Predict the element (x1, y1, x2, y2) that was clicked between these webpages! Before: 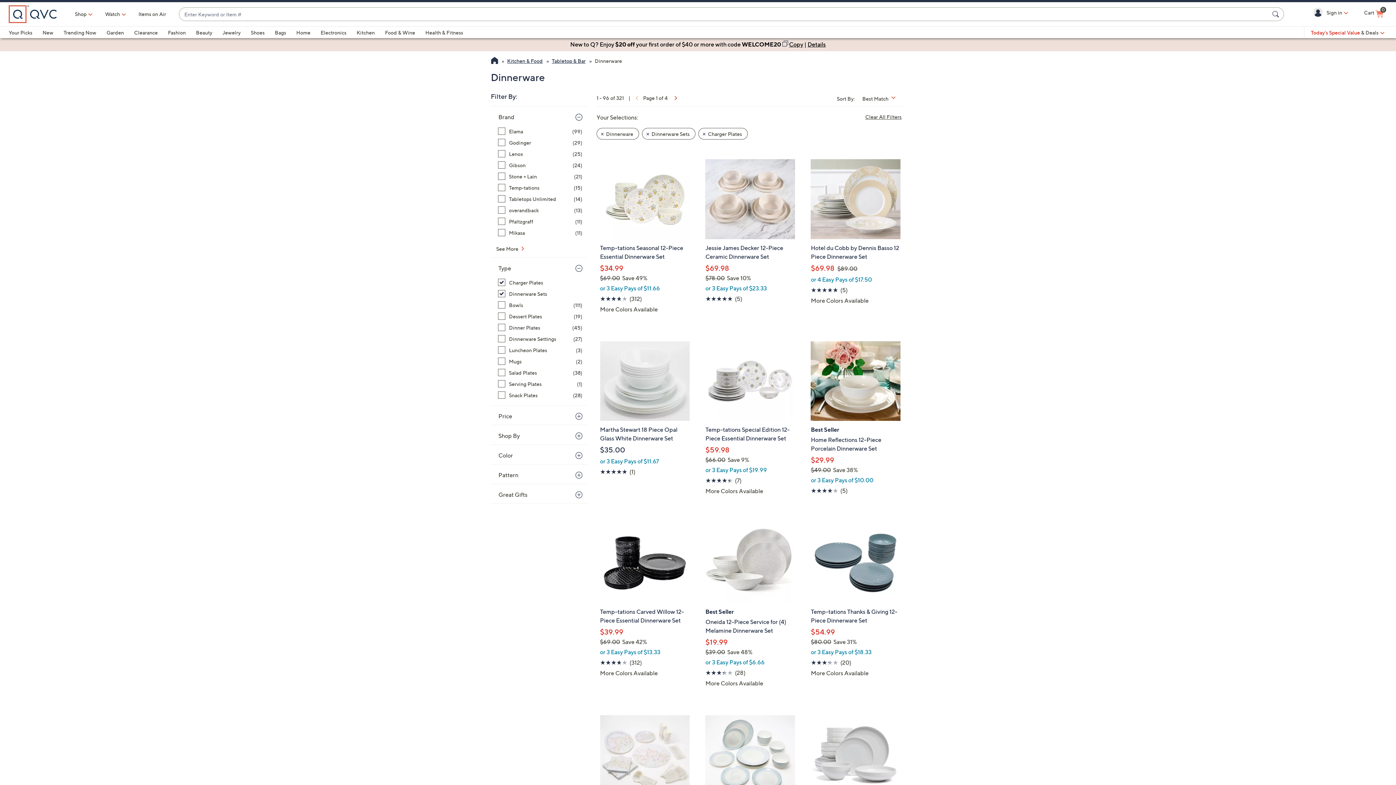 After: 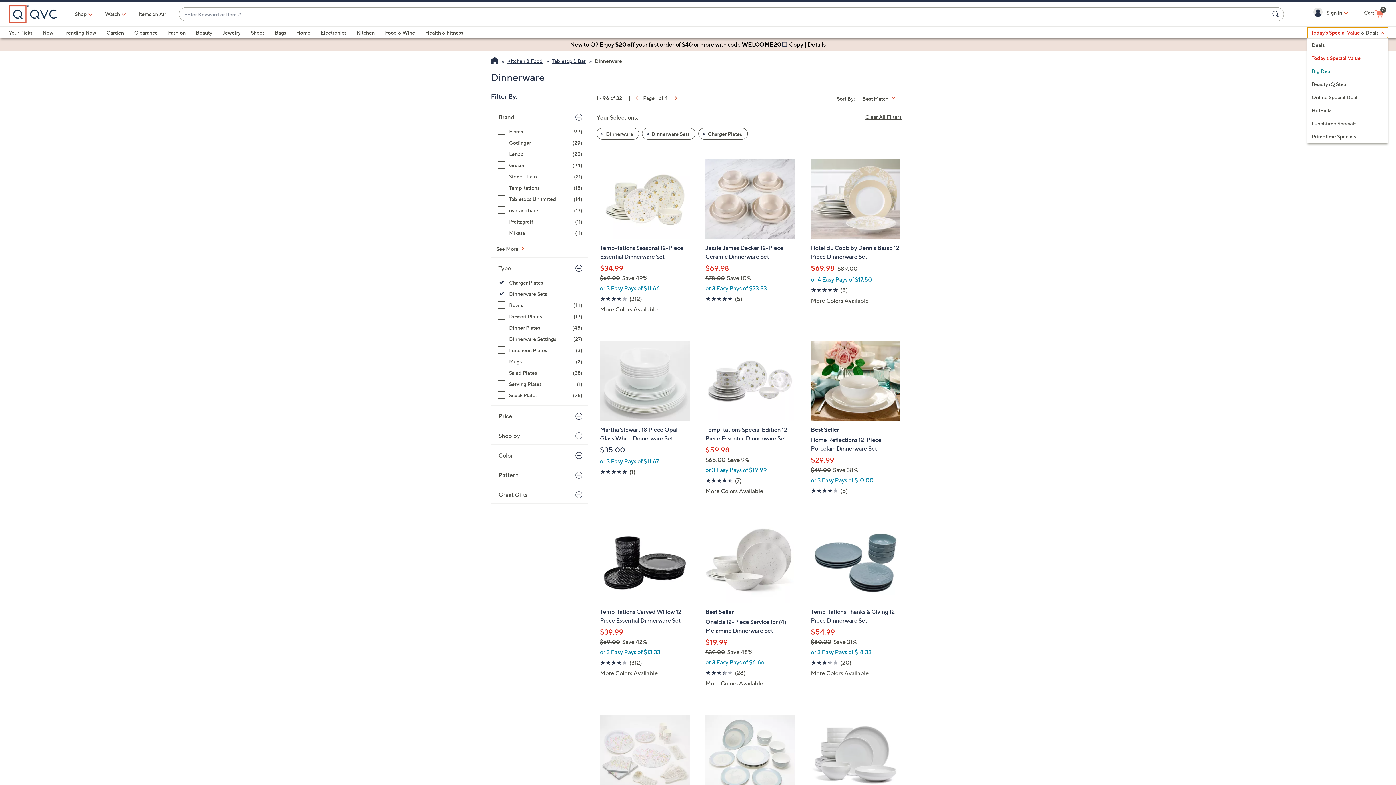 Action: label: Today's Special Value & Deals bbox: (1307, 27, 1388, 38)